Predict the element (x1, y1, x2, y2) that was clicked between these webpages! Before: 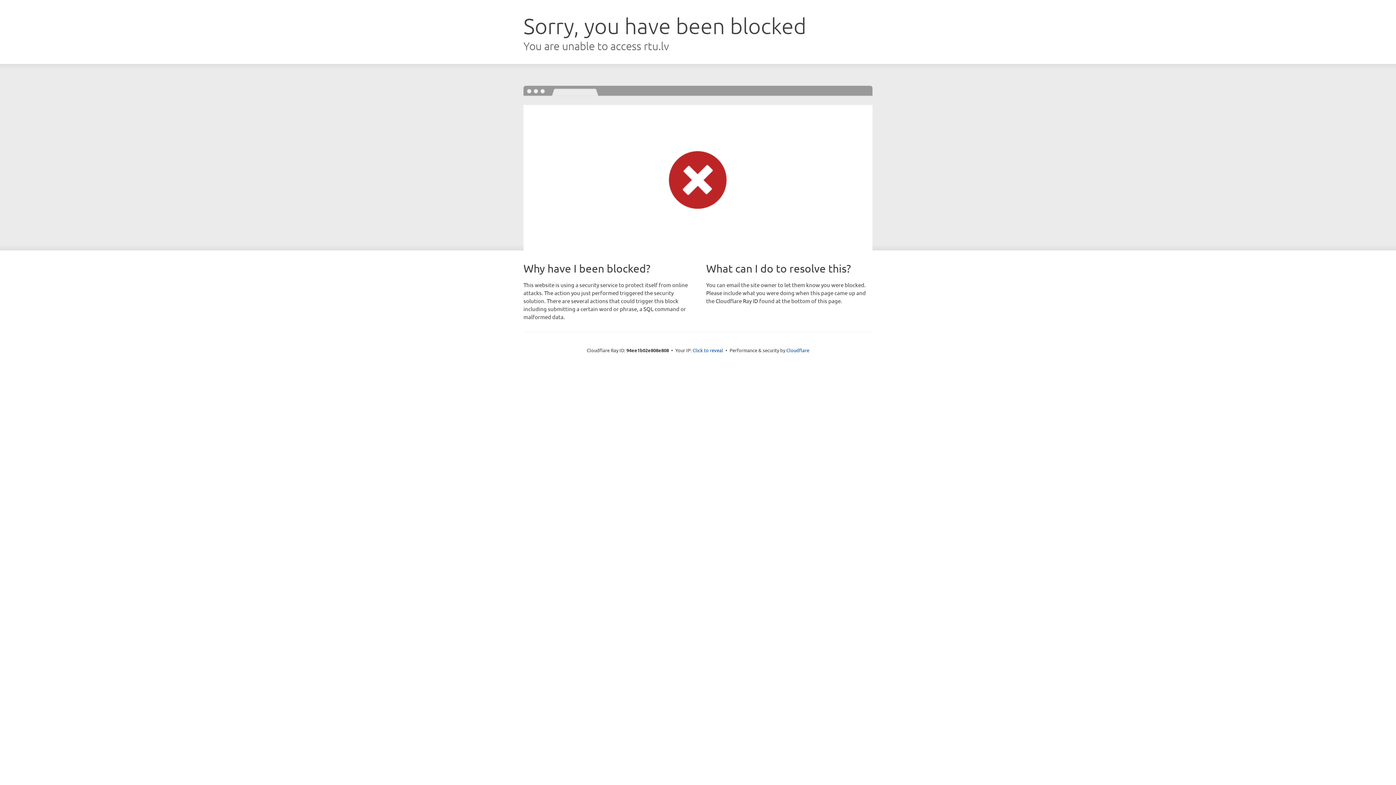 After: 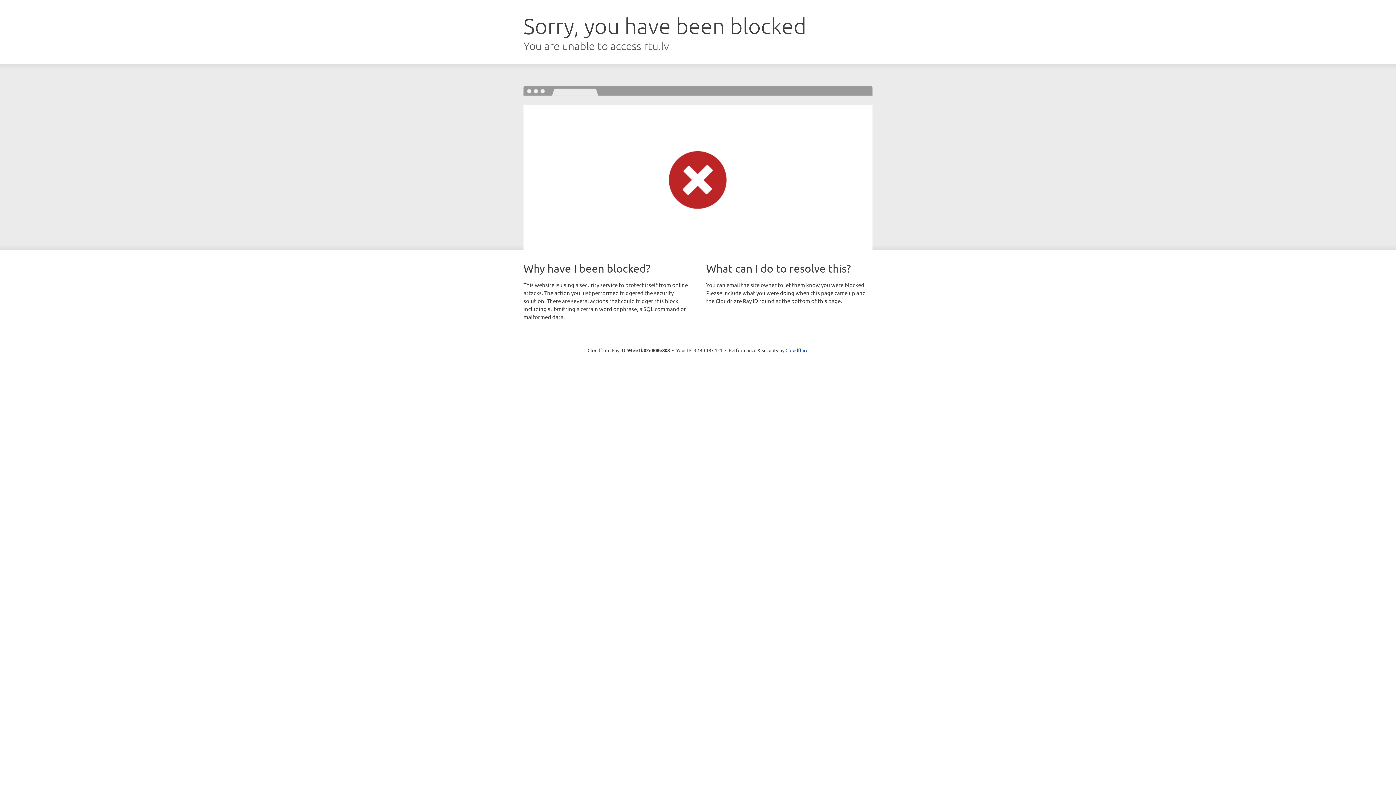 Action: label: Click to reveal bbox: (692, 346, 723, 353)